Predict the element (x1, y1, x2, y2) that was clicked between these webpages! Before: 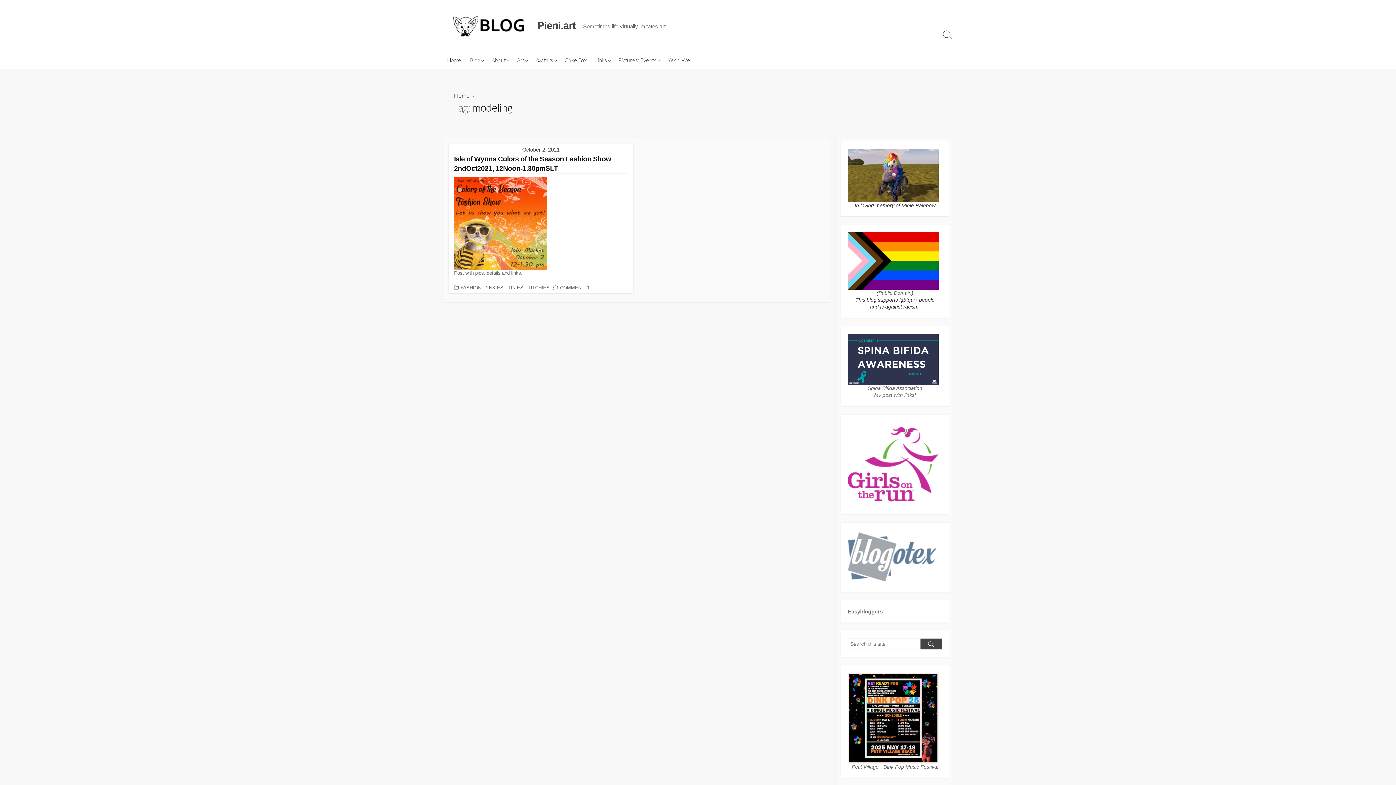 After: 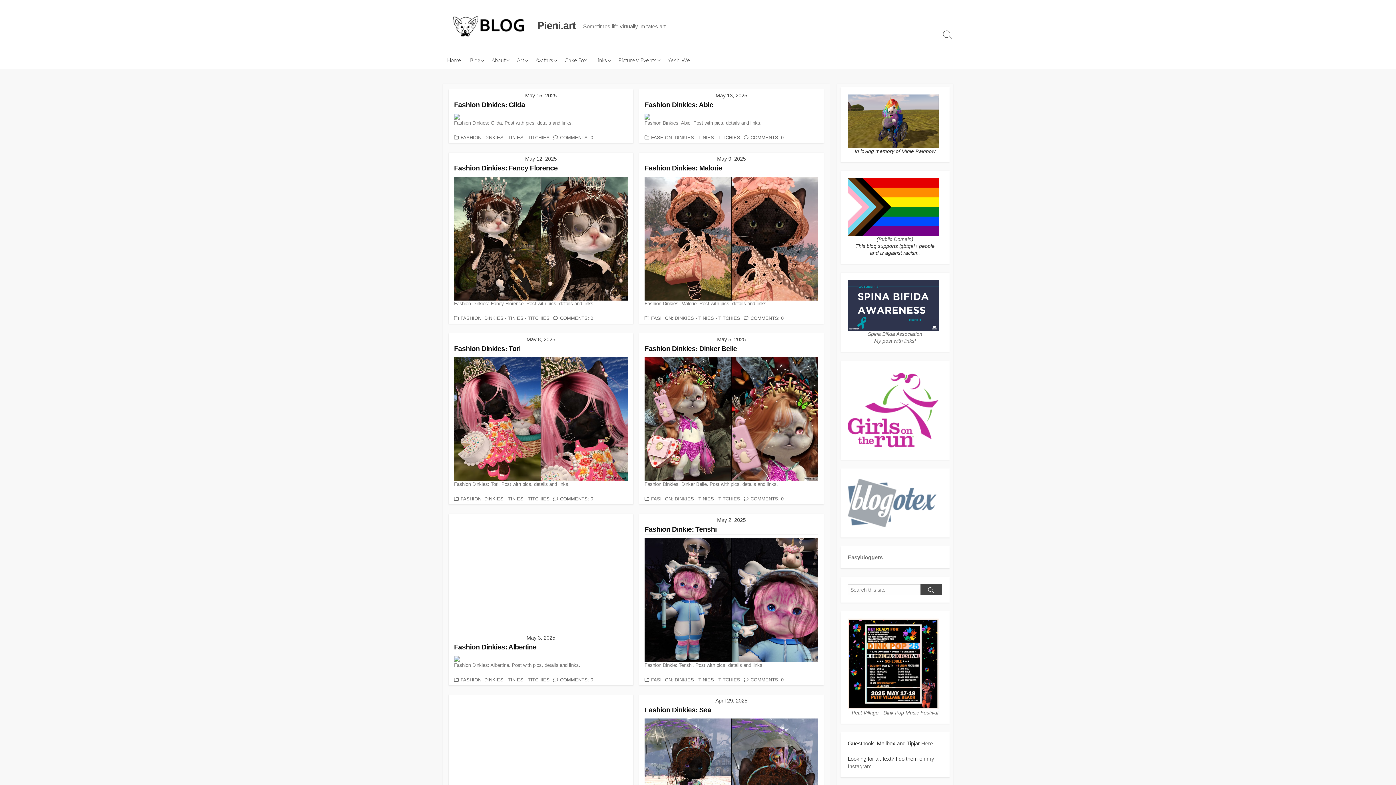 Action: bbox: (450, 10, 533, 40)